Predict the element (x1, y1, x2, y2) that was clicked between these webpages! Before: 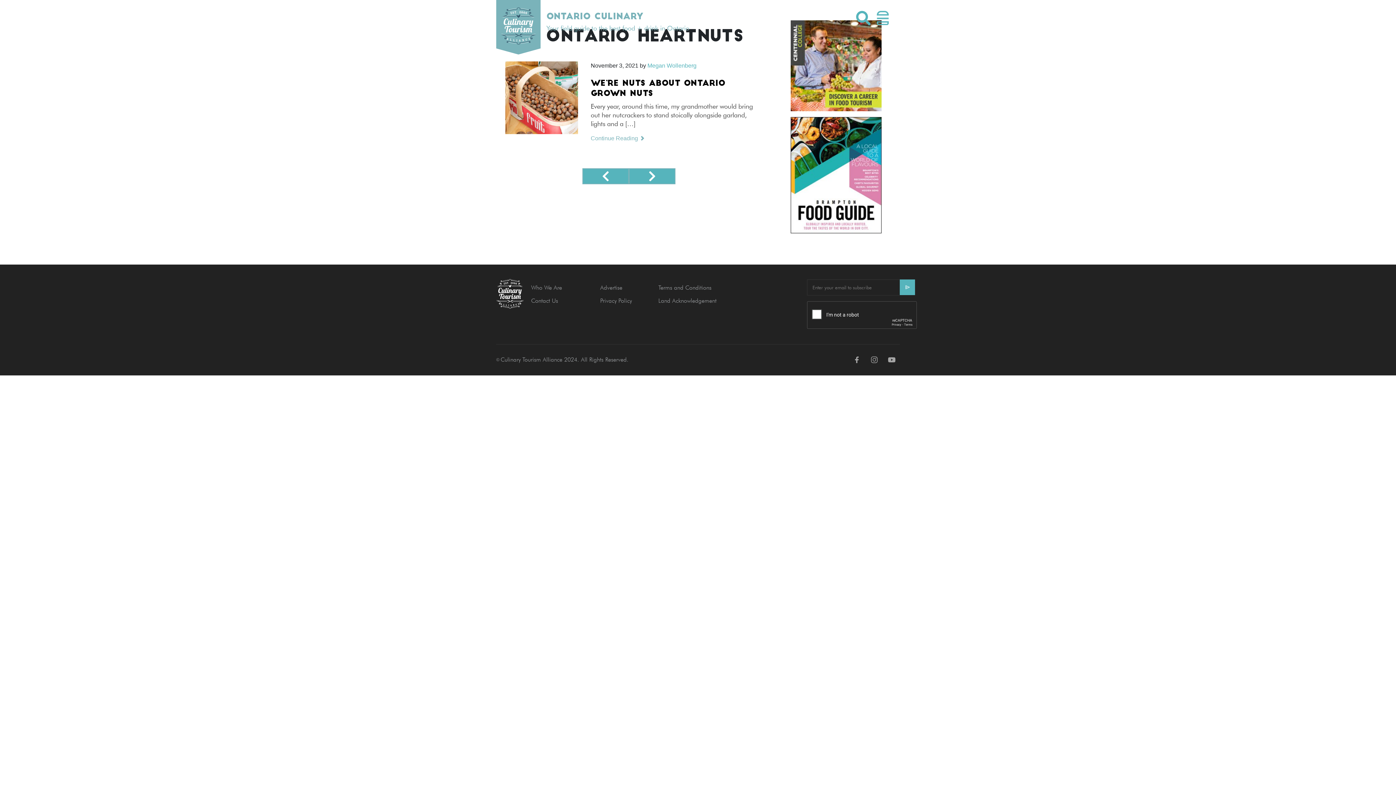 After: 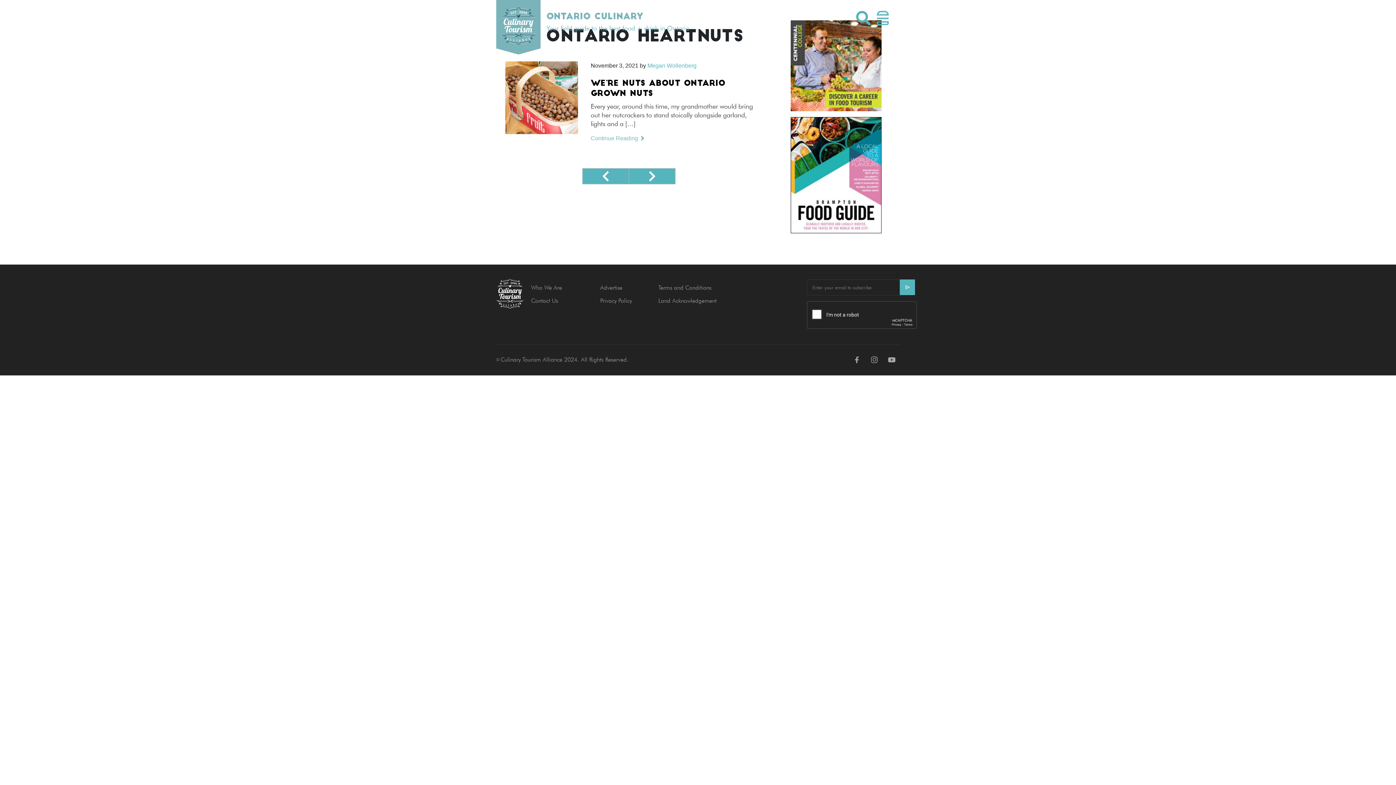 Action: bbox: (866, 362, 882, 369)